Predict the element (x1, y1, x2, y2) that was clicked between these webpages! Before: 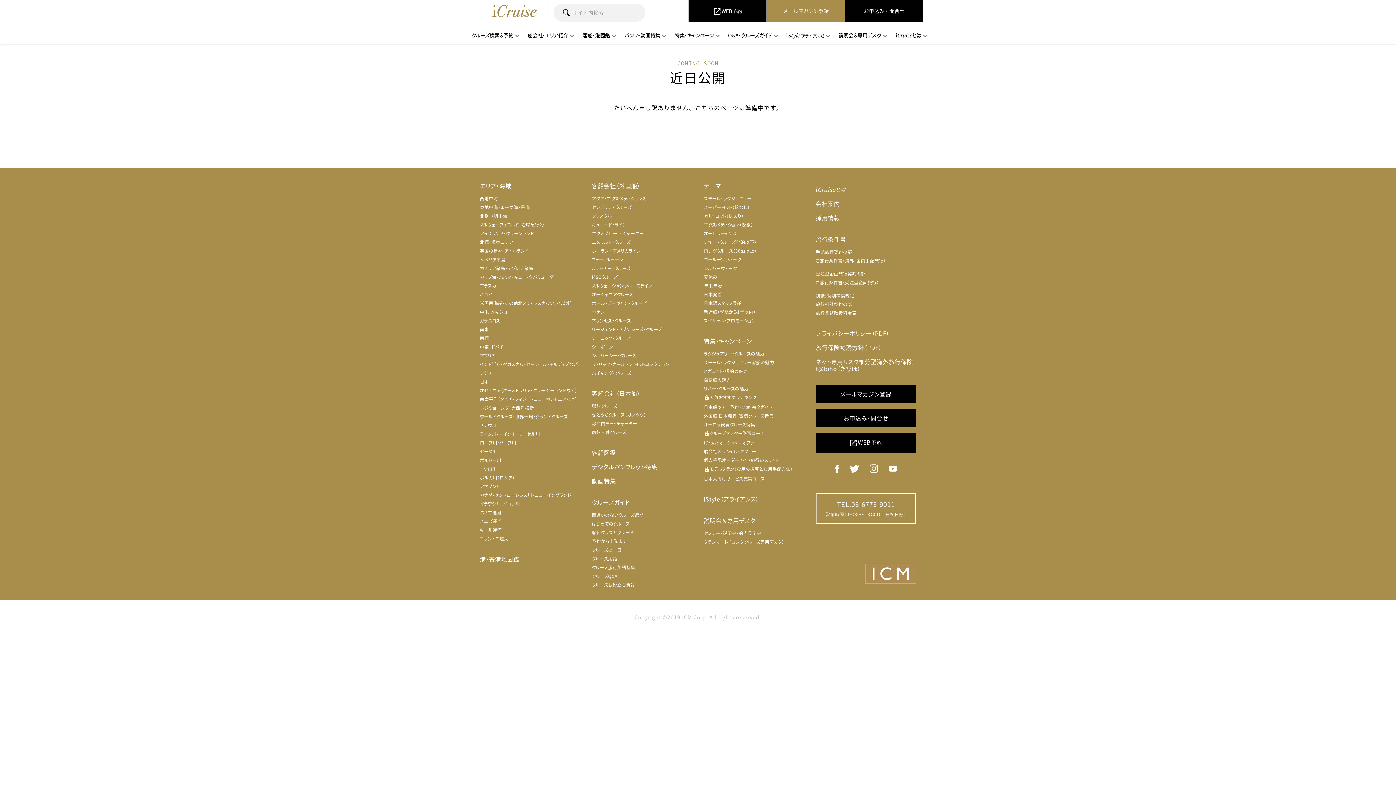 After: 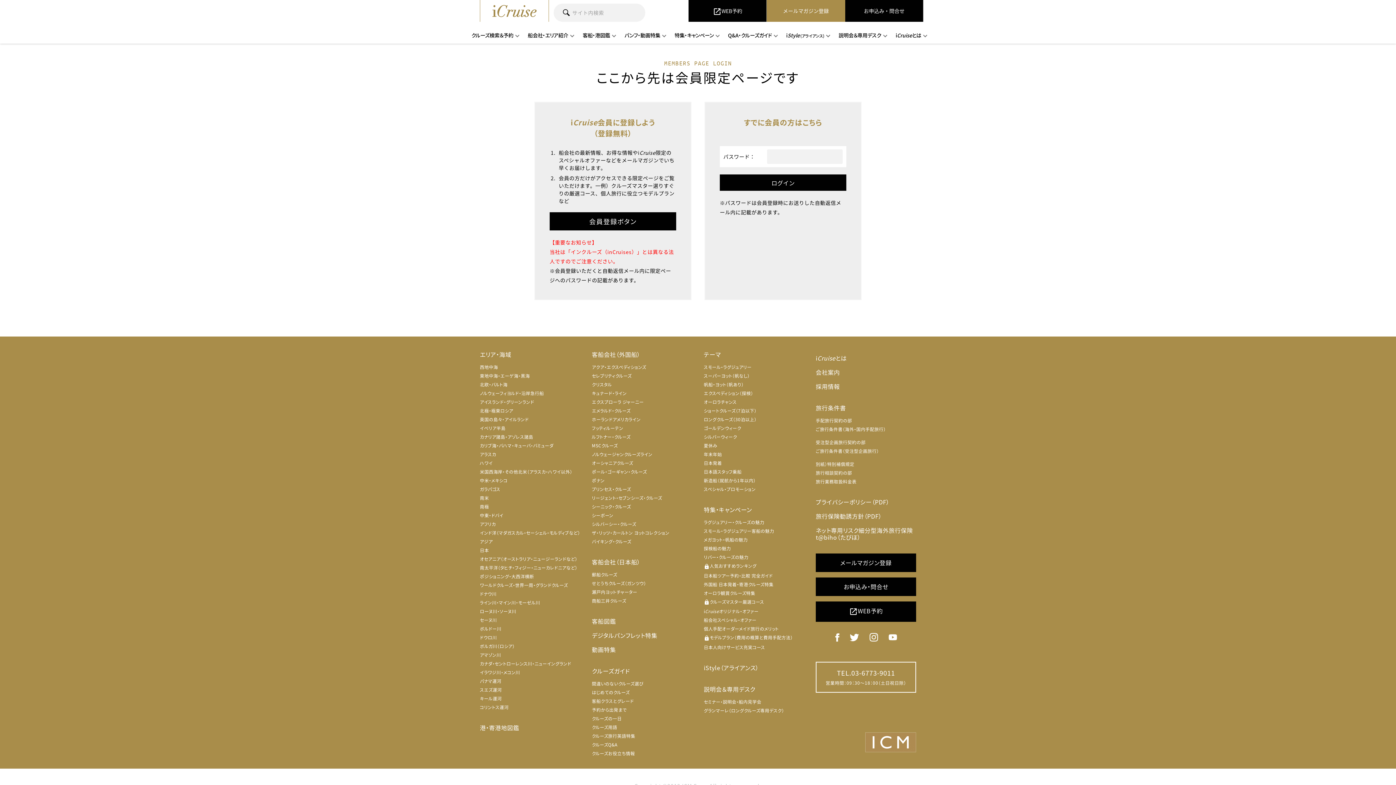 Action: bbox: (704, 428, 764, 438) label: lockクルーズマスター厳選コース